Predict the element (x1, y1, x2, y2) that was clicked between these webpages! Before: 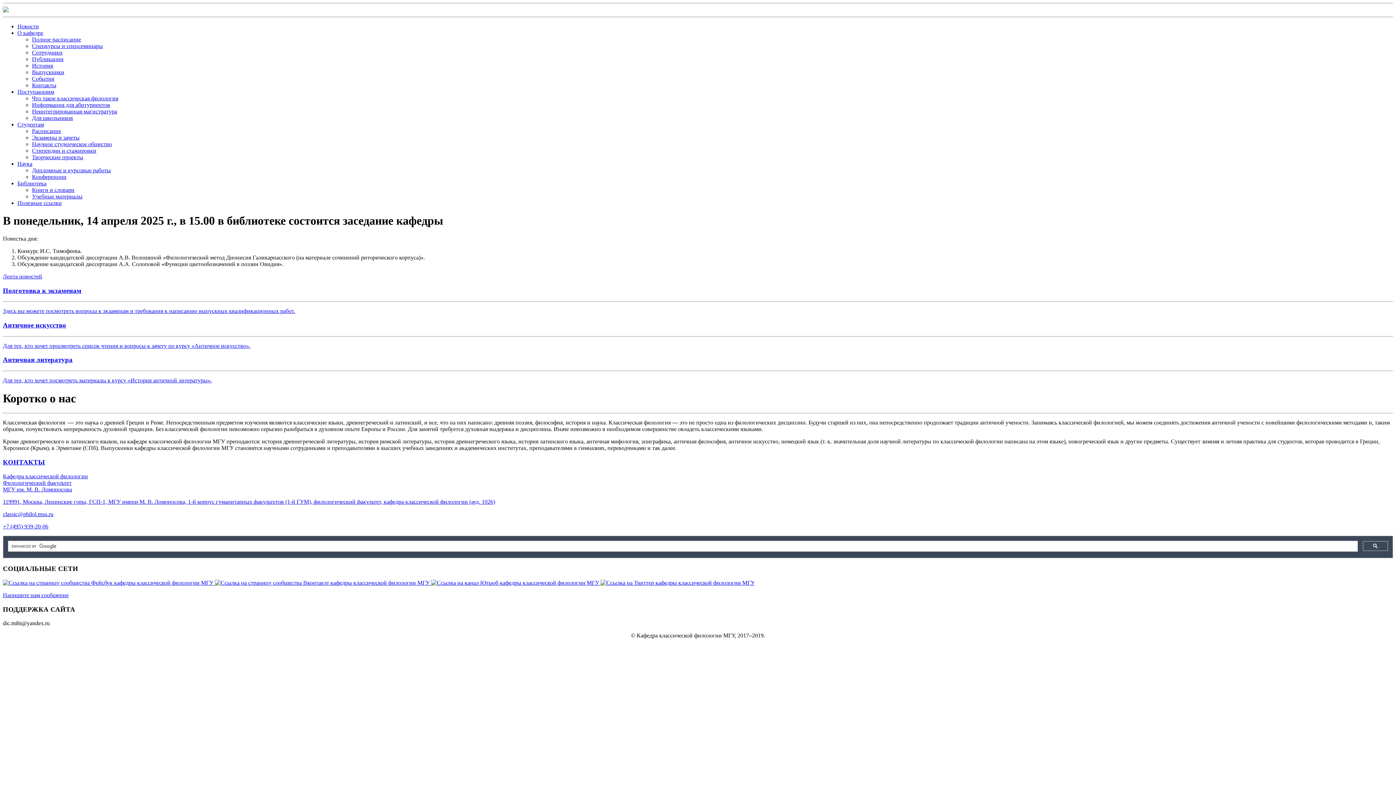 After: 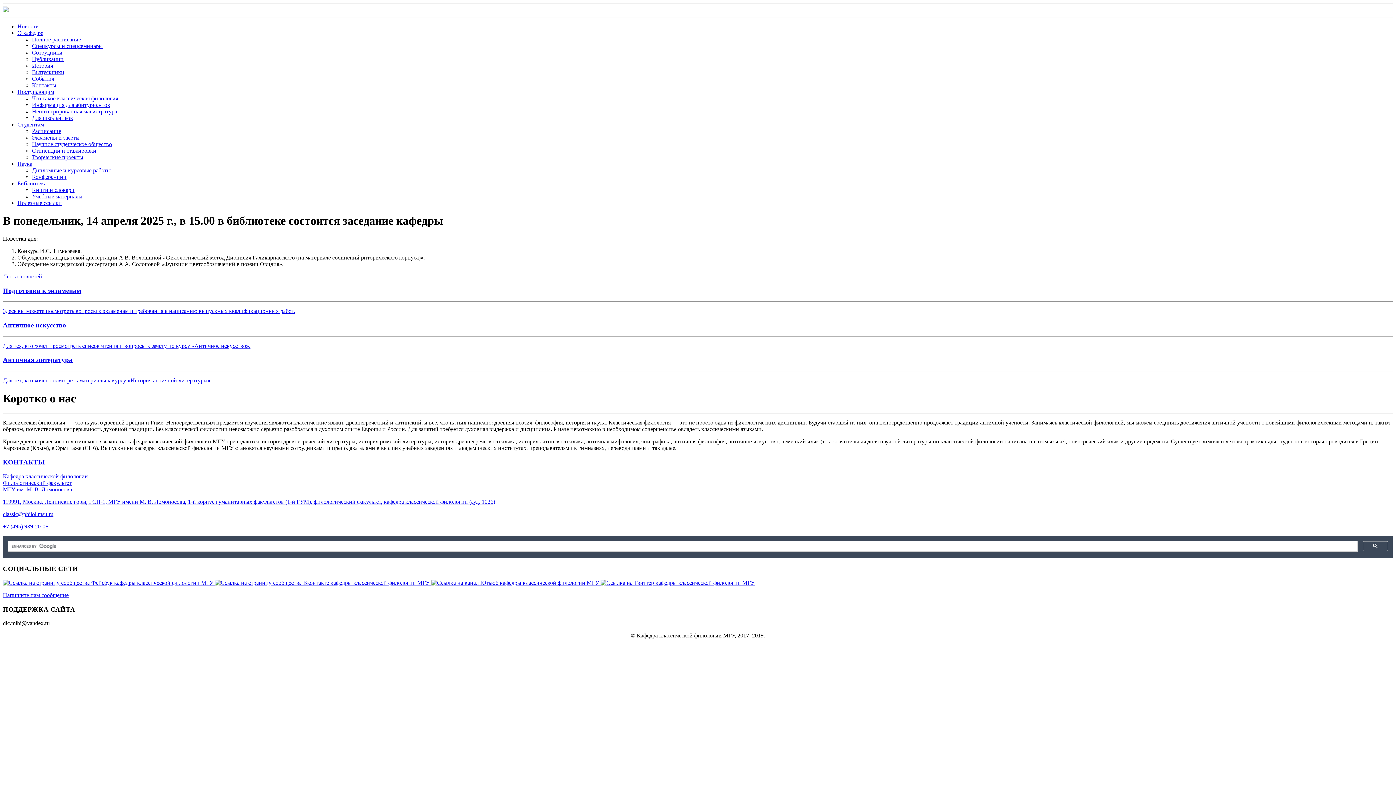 Action: bbox: (32, 62, 53, 68) label: История